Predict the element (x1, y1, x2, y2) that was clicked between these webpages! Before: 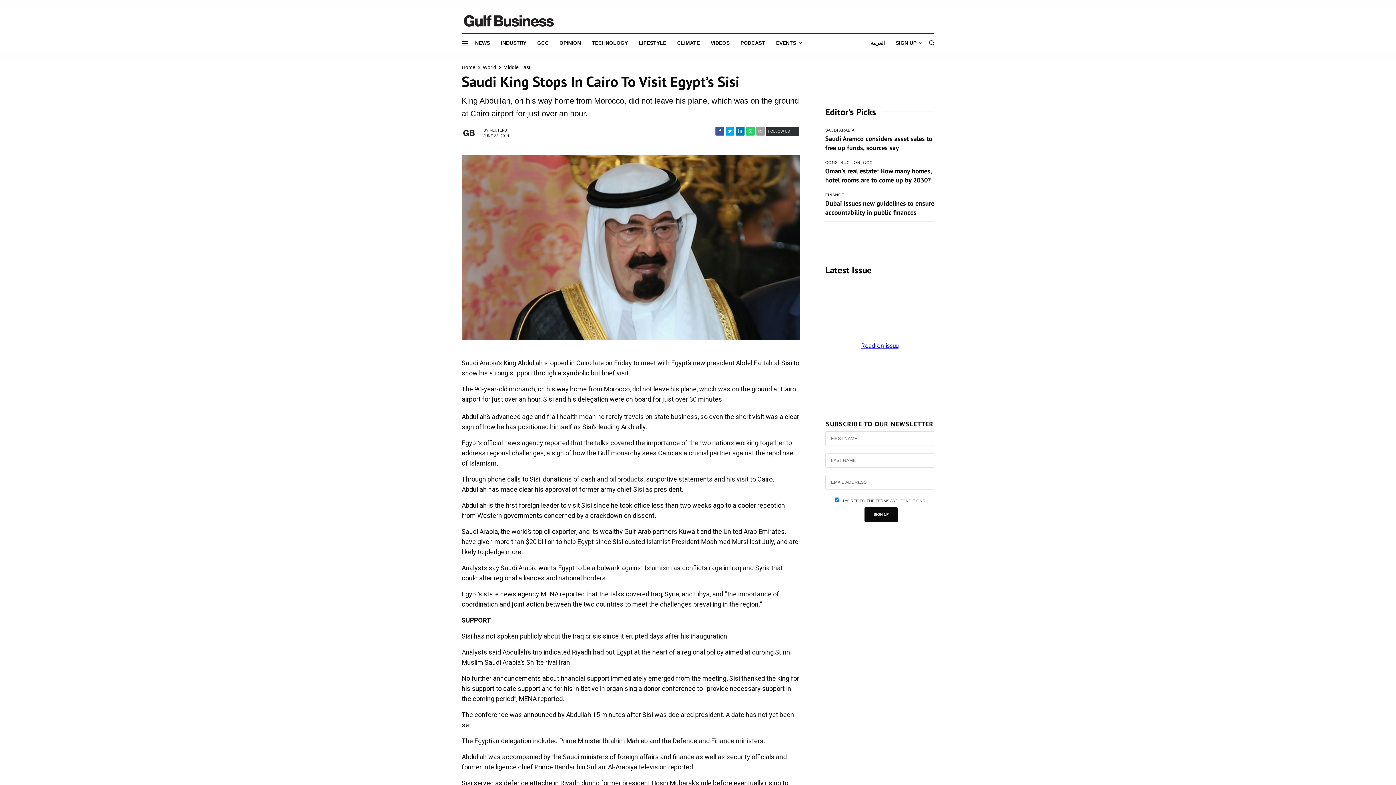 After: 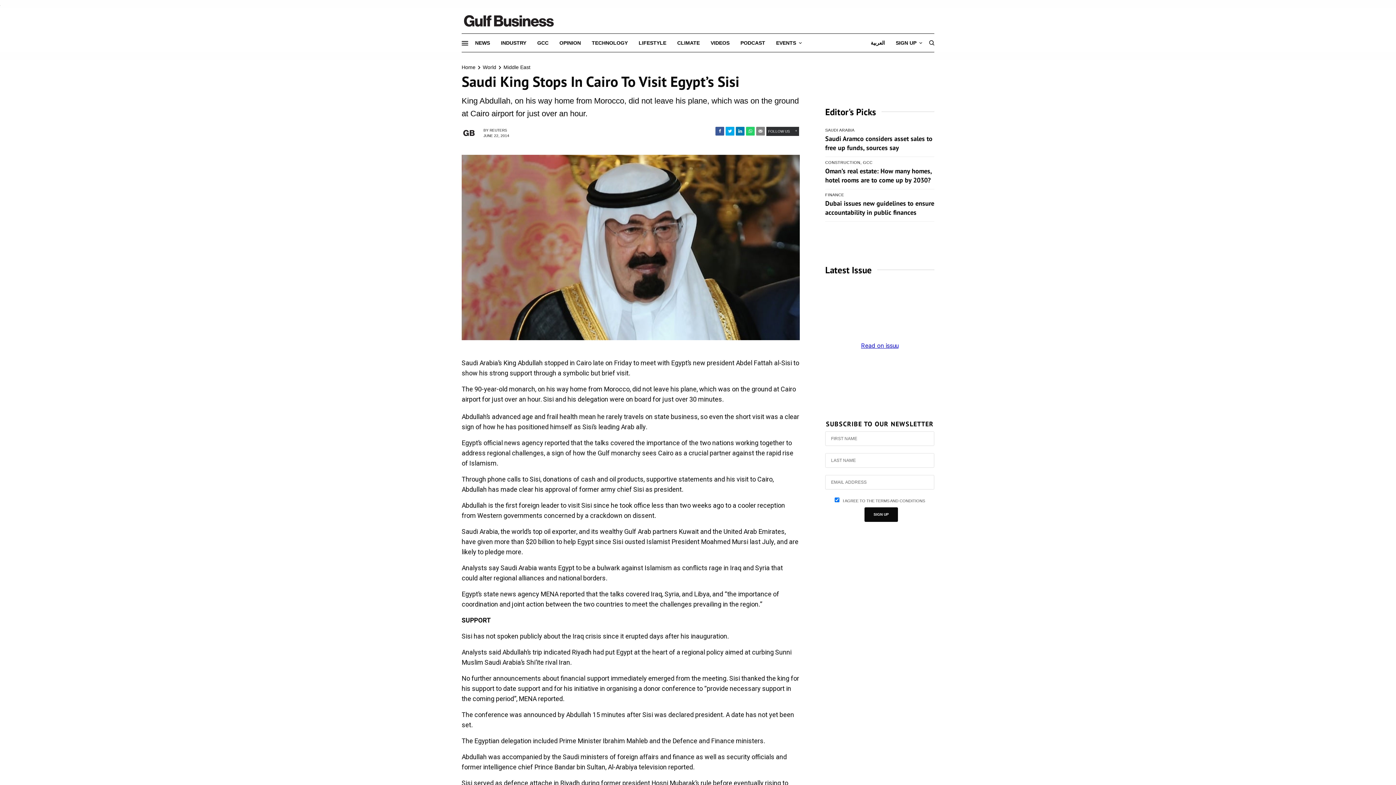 Action: bbox: (756, 141, 765, 150)